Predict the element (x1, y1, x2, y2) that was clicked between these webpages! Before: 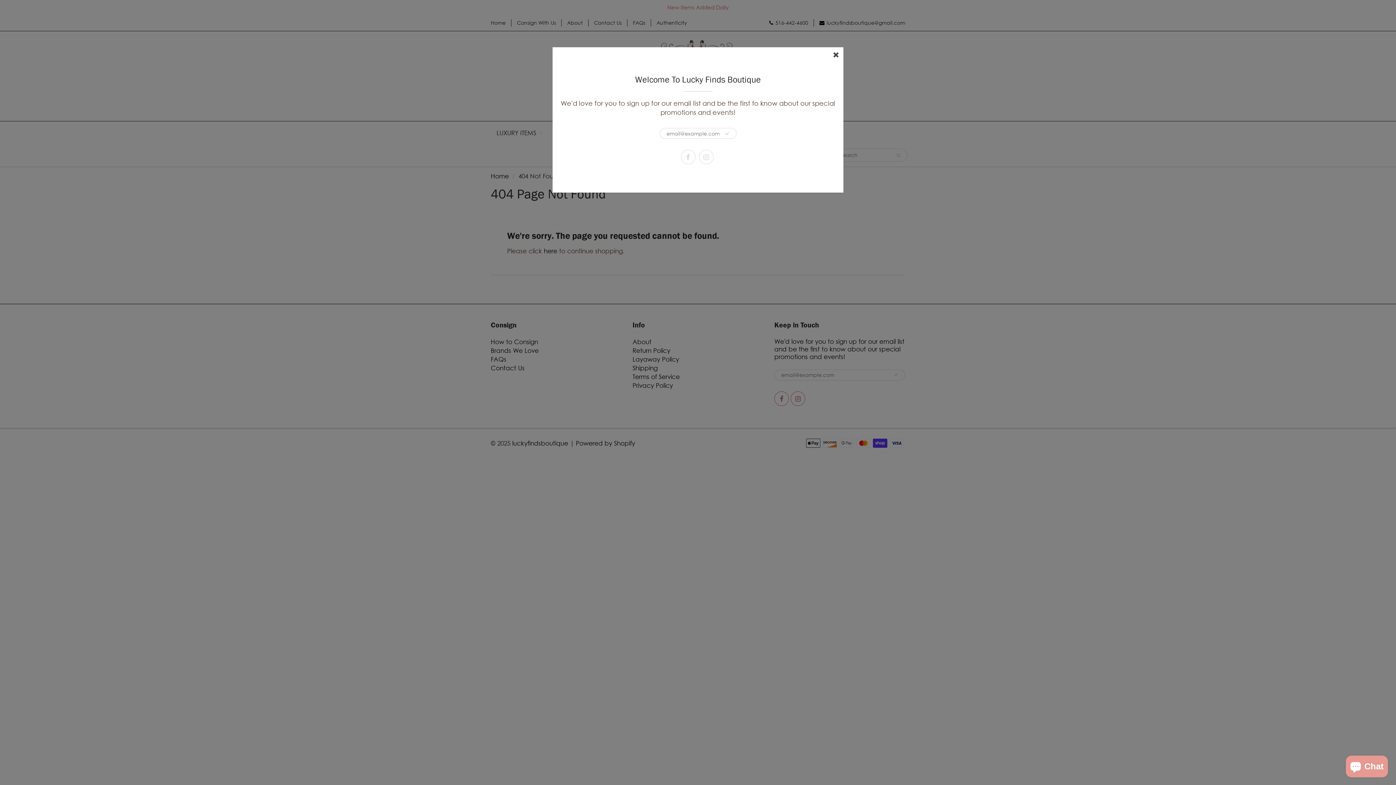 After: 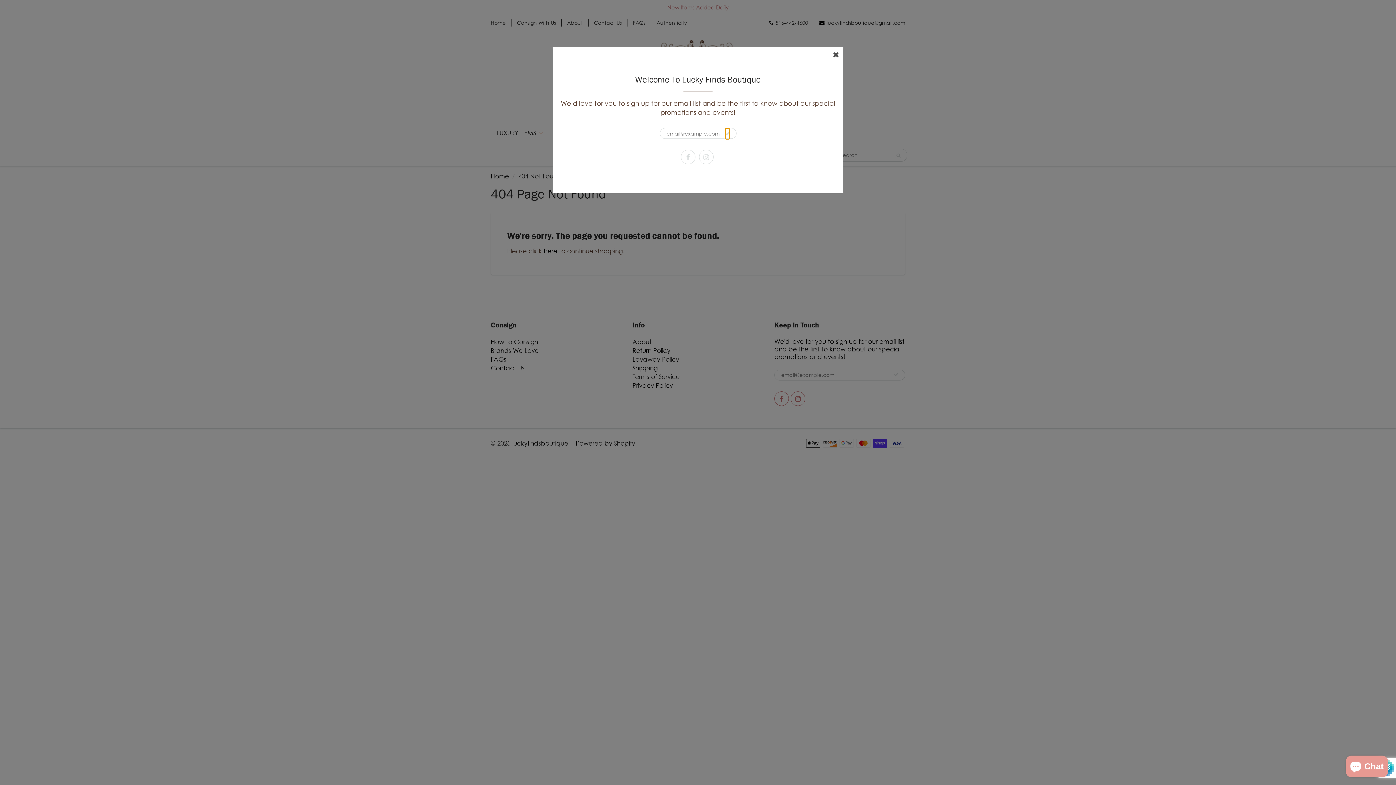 Action: bbox: (724, 128, 730, 139)